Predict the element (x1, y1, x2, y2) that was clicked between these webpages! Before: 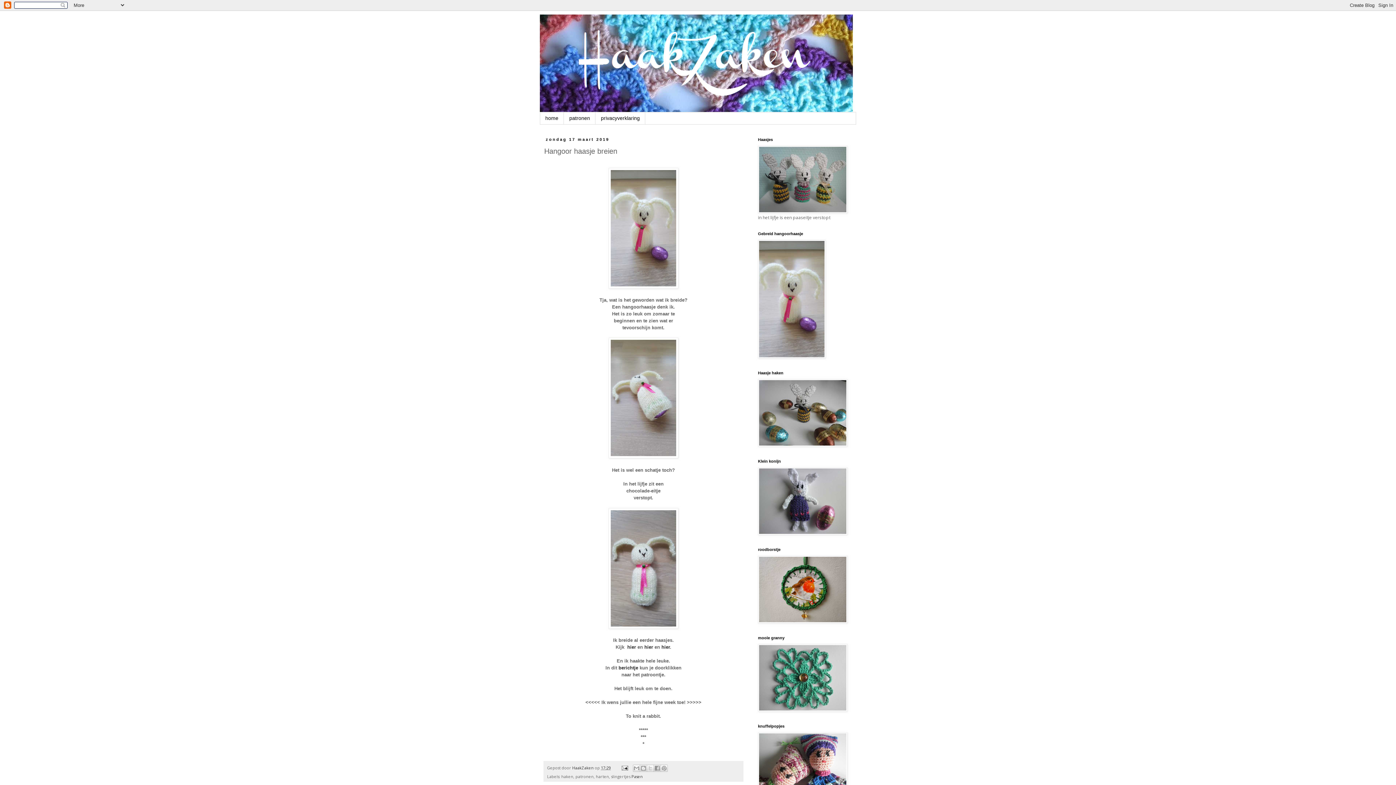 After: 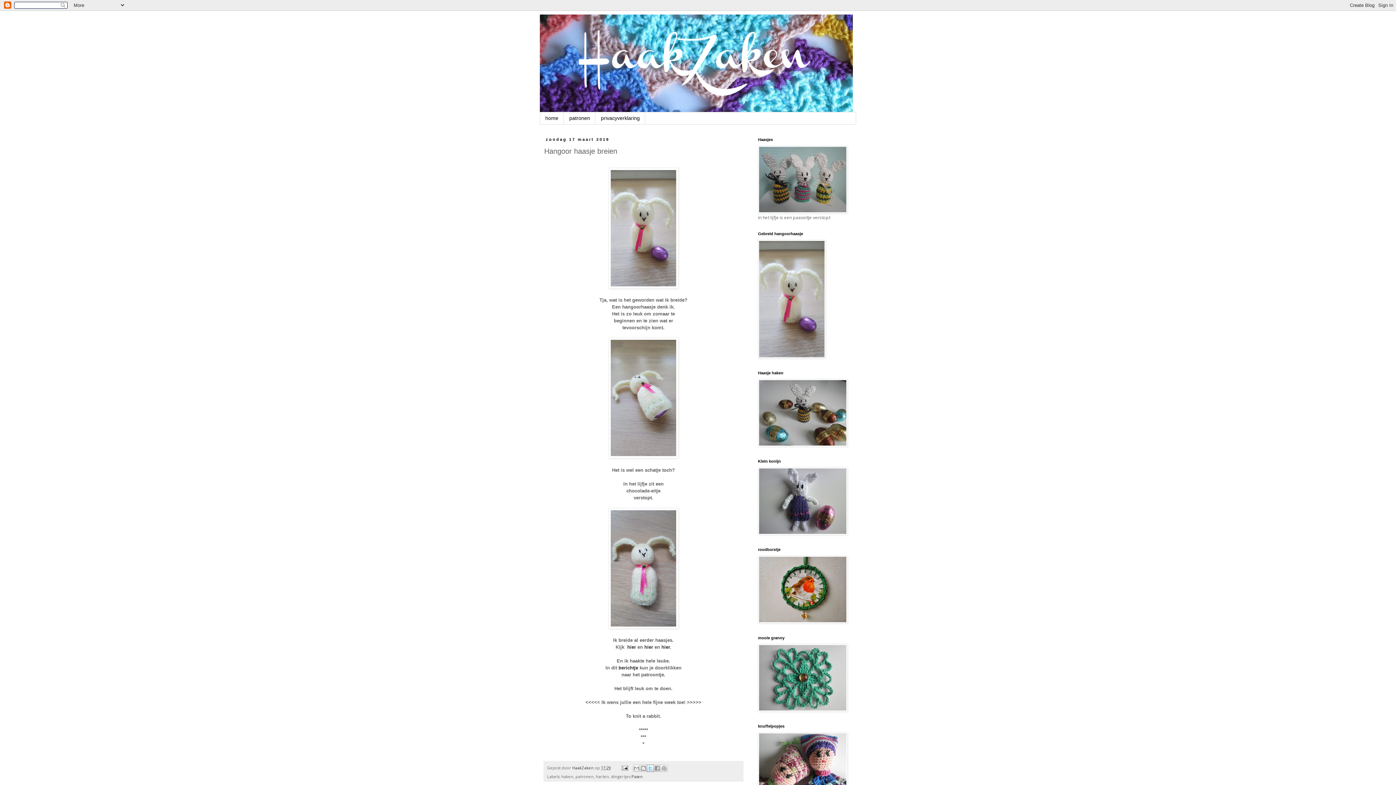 Action: label: Delen via X bbox: (646, 765, 654, 772)